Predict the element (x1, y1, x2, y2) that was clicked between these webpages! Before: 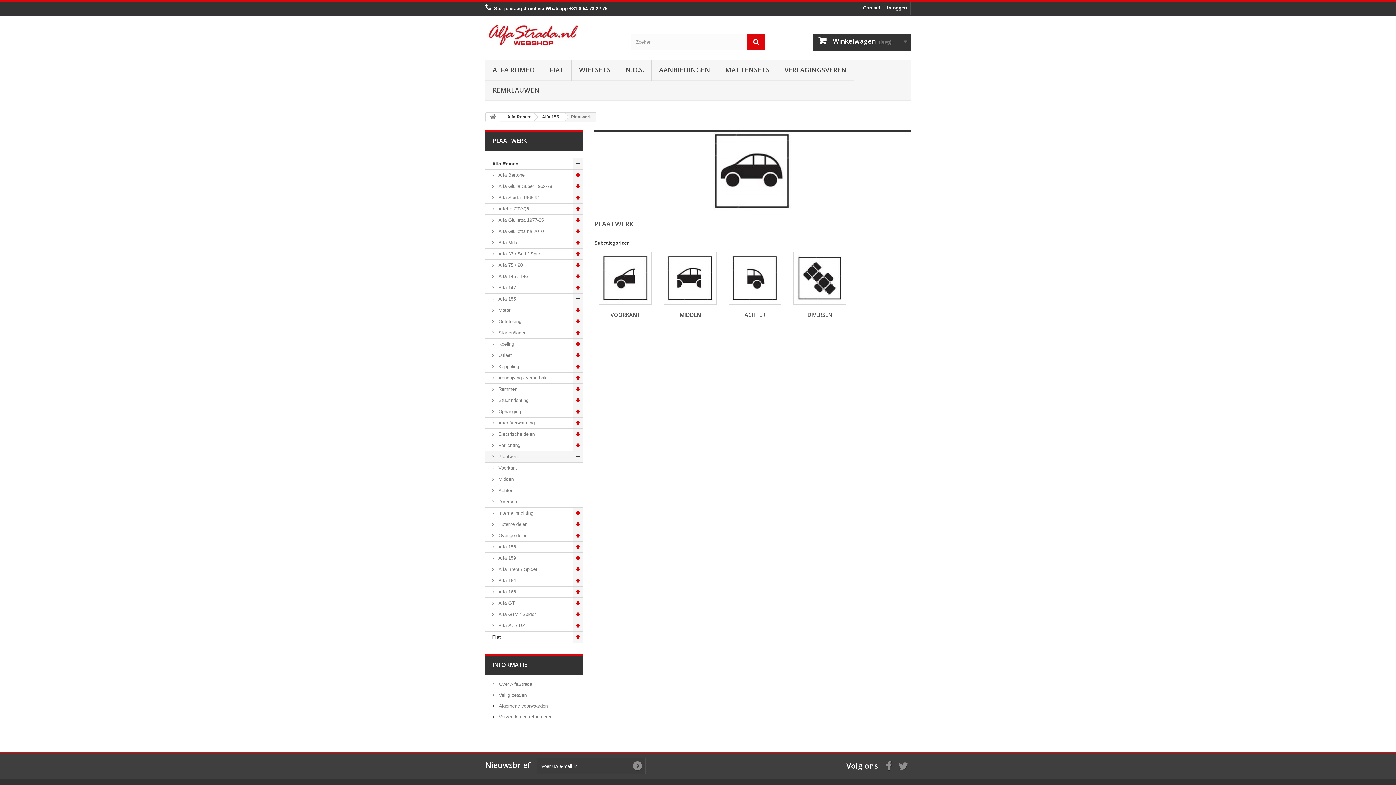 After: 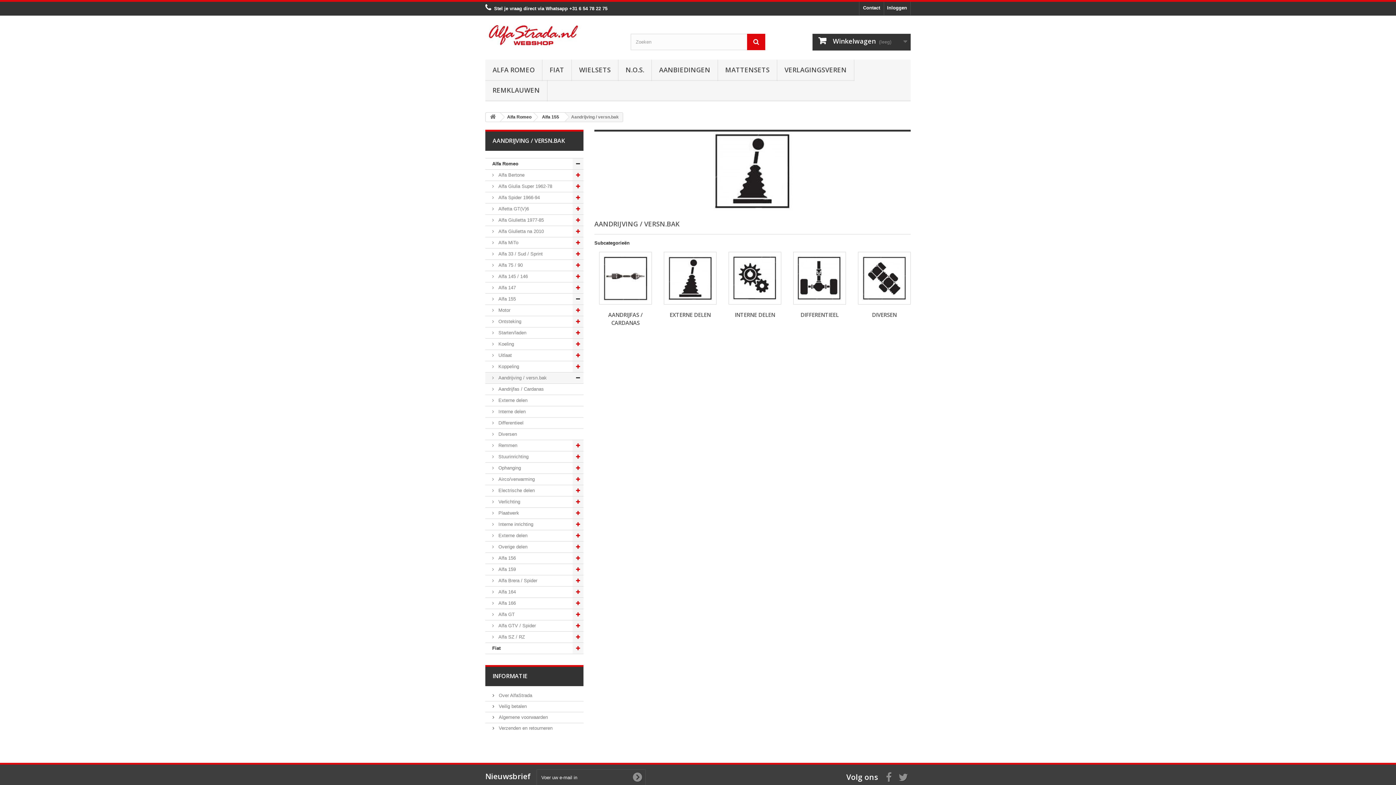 Action: label:  Aandrijving / versn.bak bbox: (485, 372, 583, 384)